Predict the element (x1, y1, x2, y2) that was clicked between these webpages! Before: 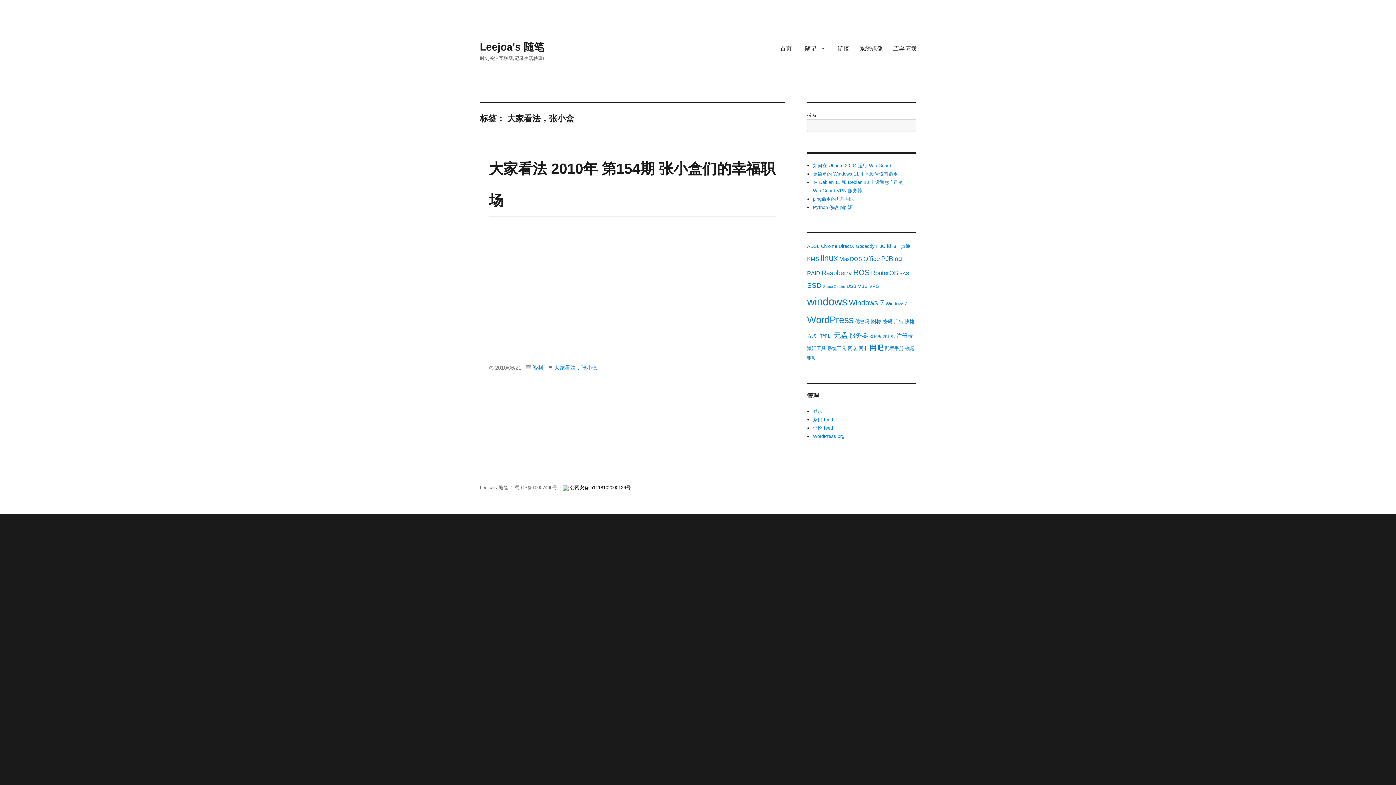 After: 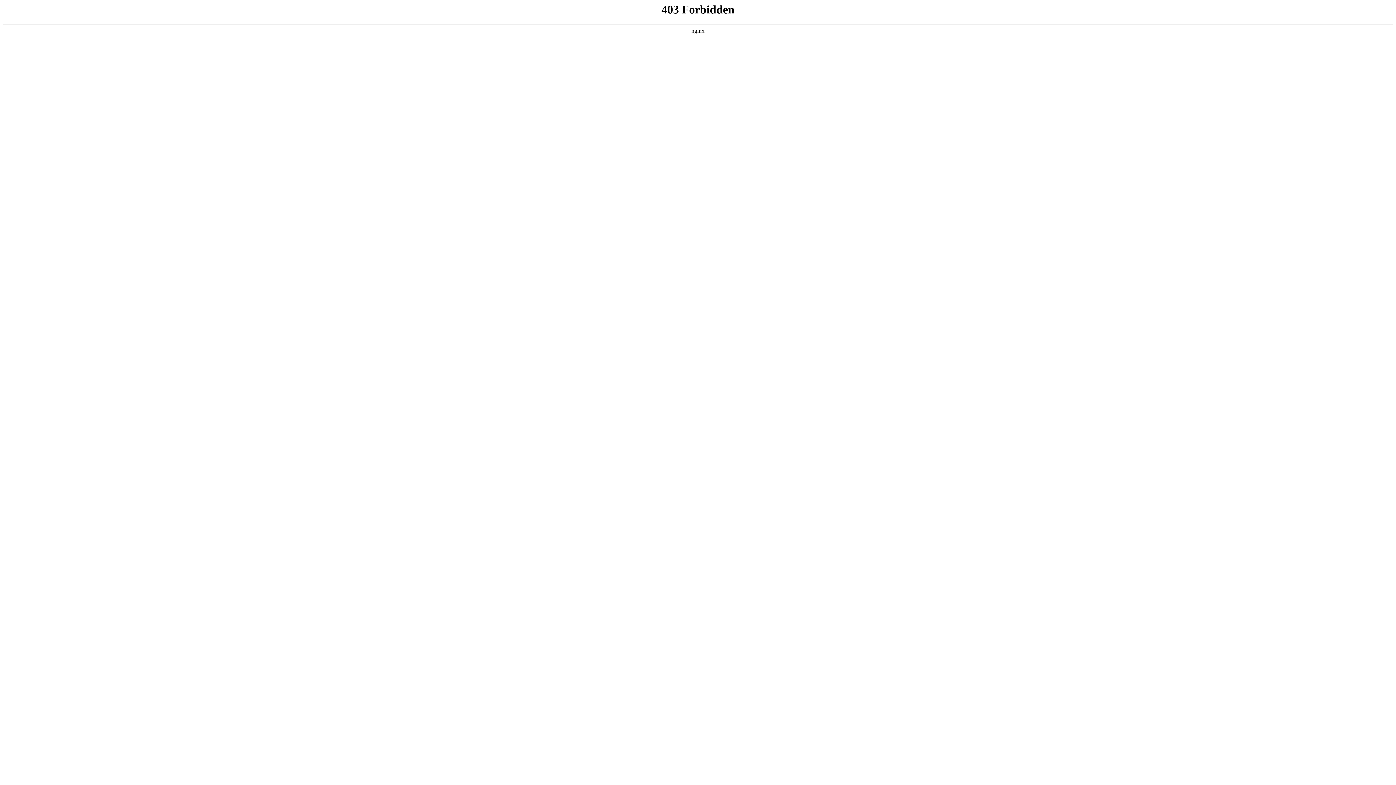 Action: bbox: (813, 433, 844, 439) label: WordPress.org